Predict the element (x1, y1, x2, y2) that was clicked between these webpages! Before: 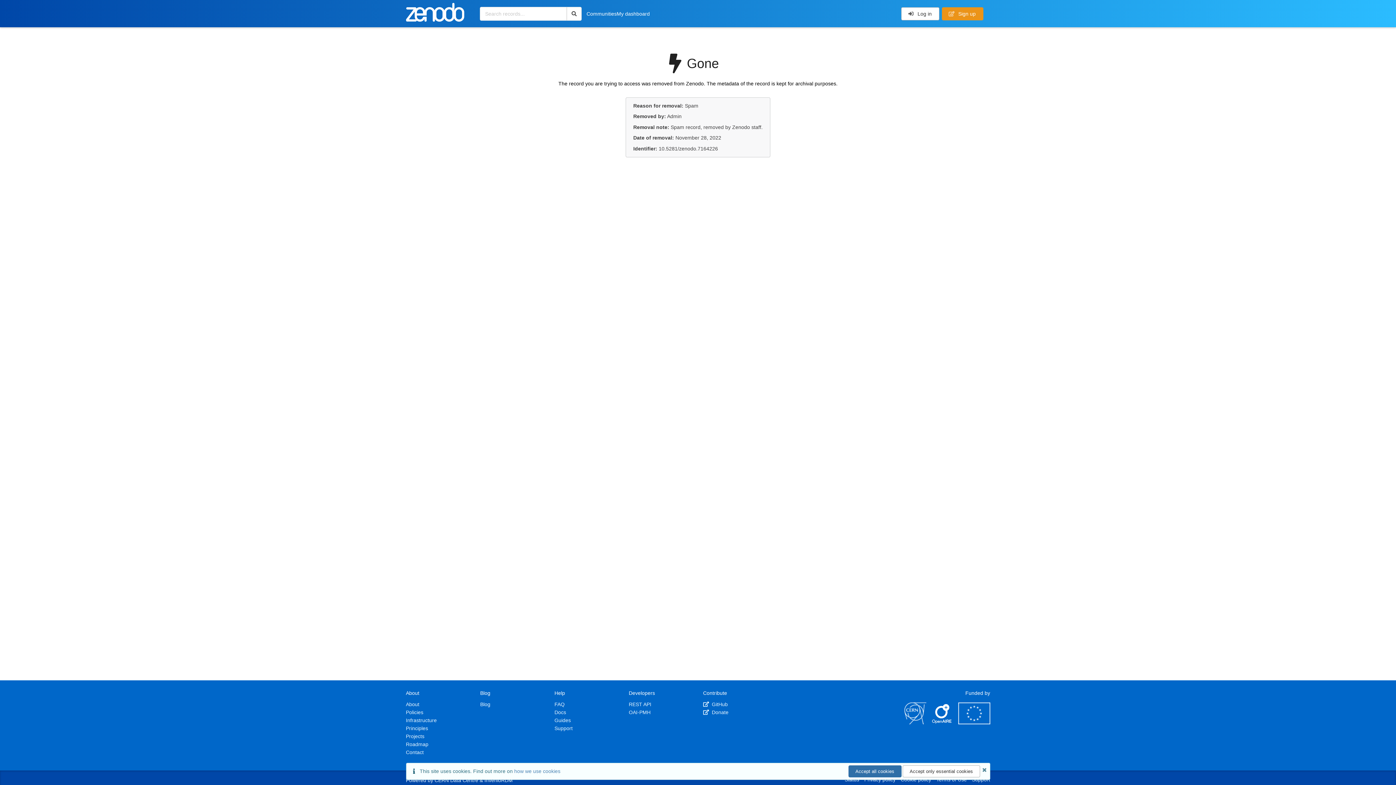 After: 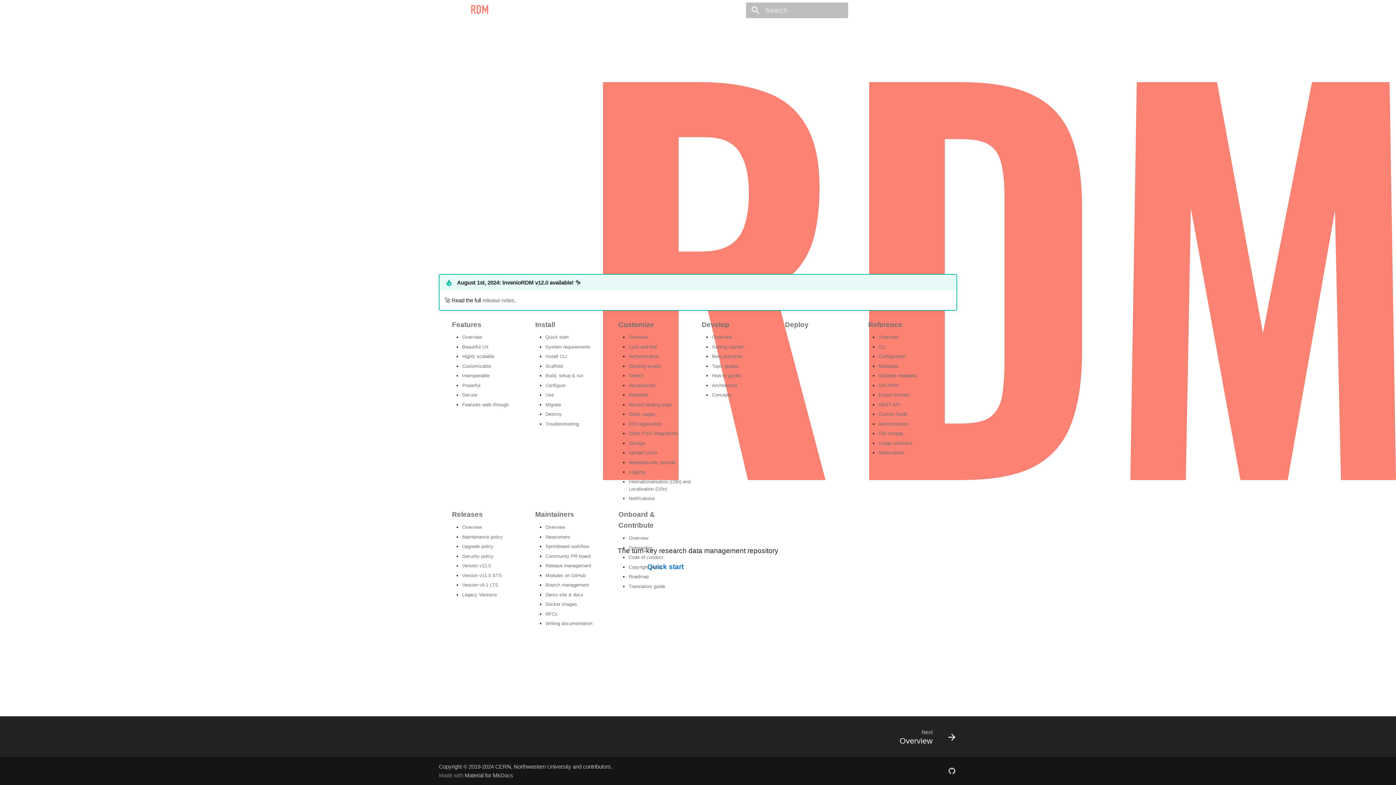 Action: label: InvenioRDM bbox: (484, 777, 512, 783)